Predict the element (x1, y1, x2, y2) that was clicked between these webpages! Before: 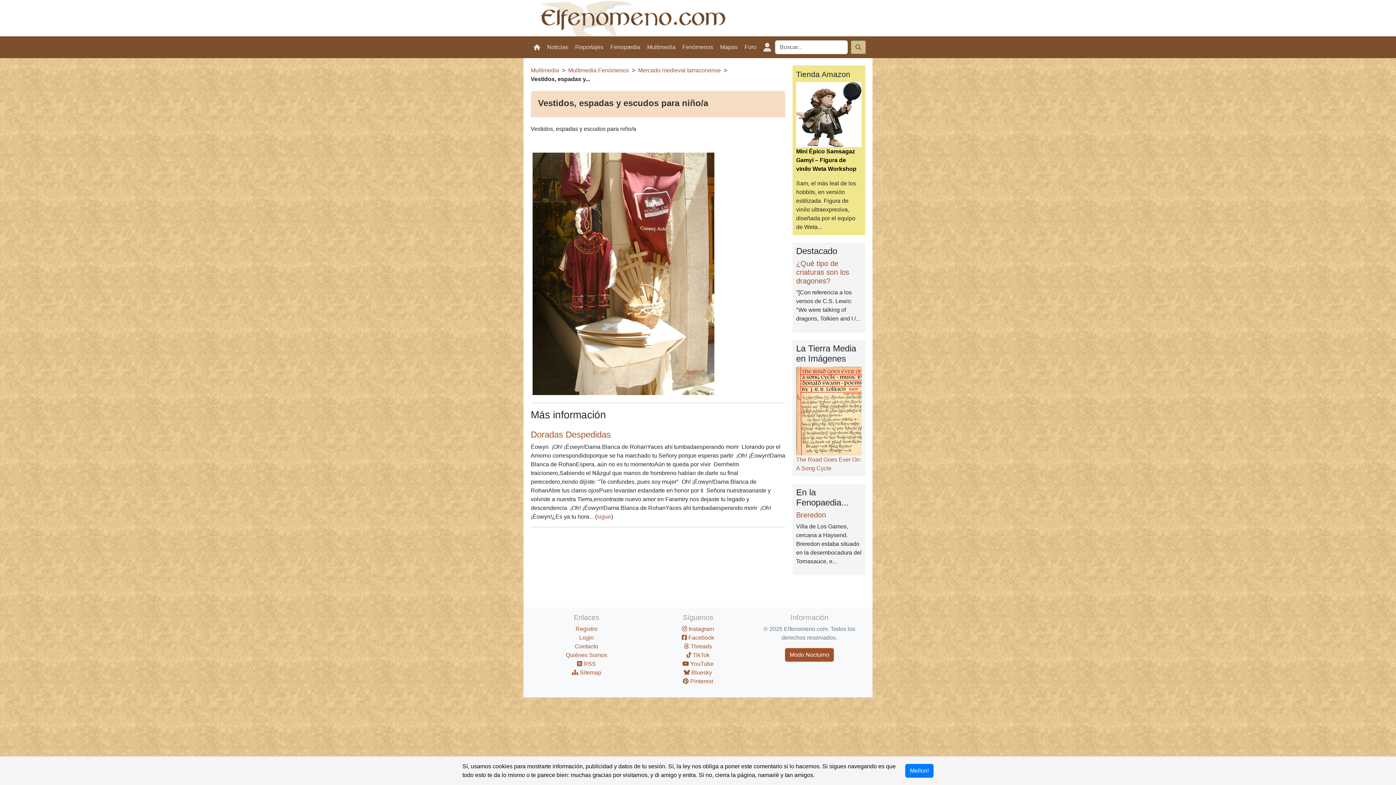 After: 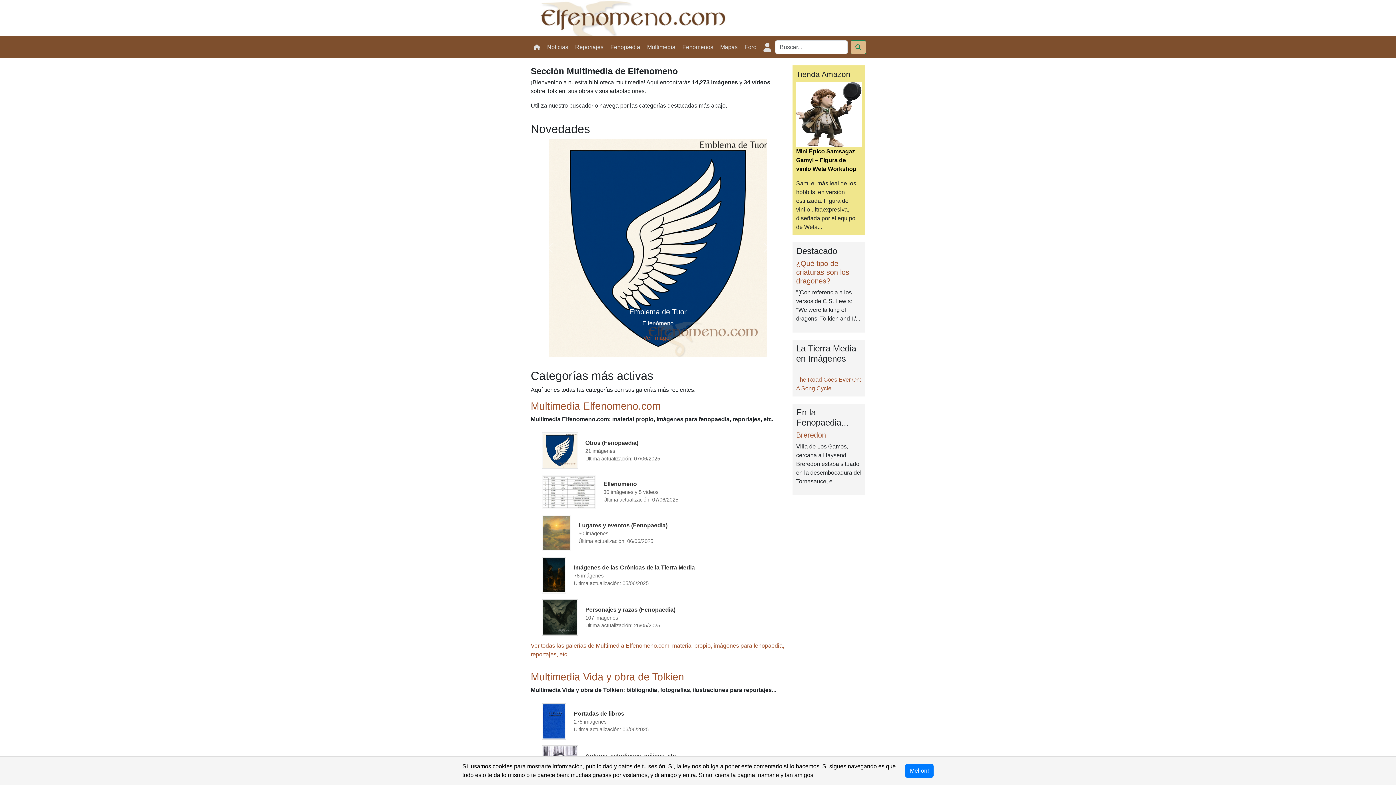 Action: label: Multimedia bbox: (530, 66, 559, 74)